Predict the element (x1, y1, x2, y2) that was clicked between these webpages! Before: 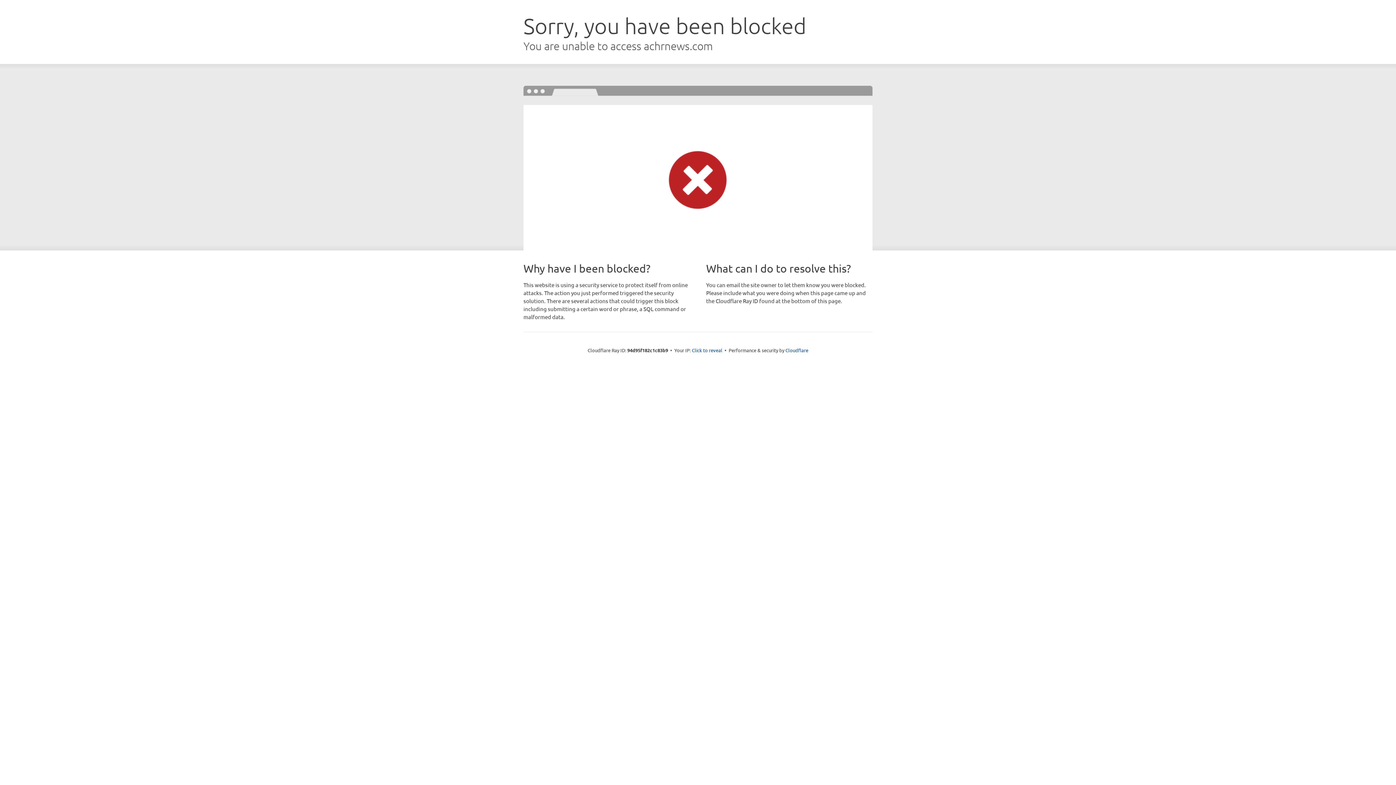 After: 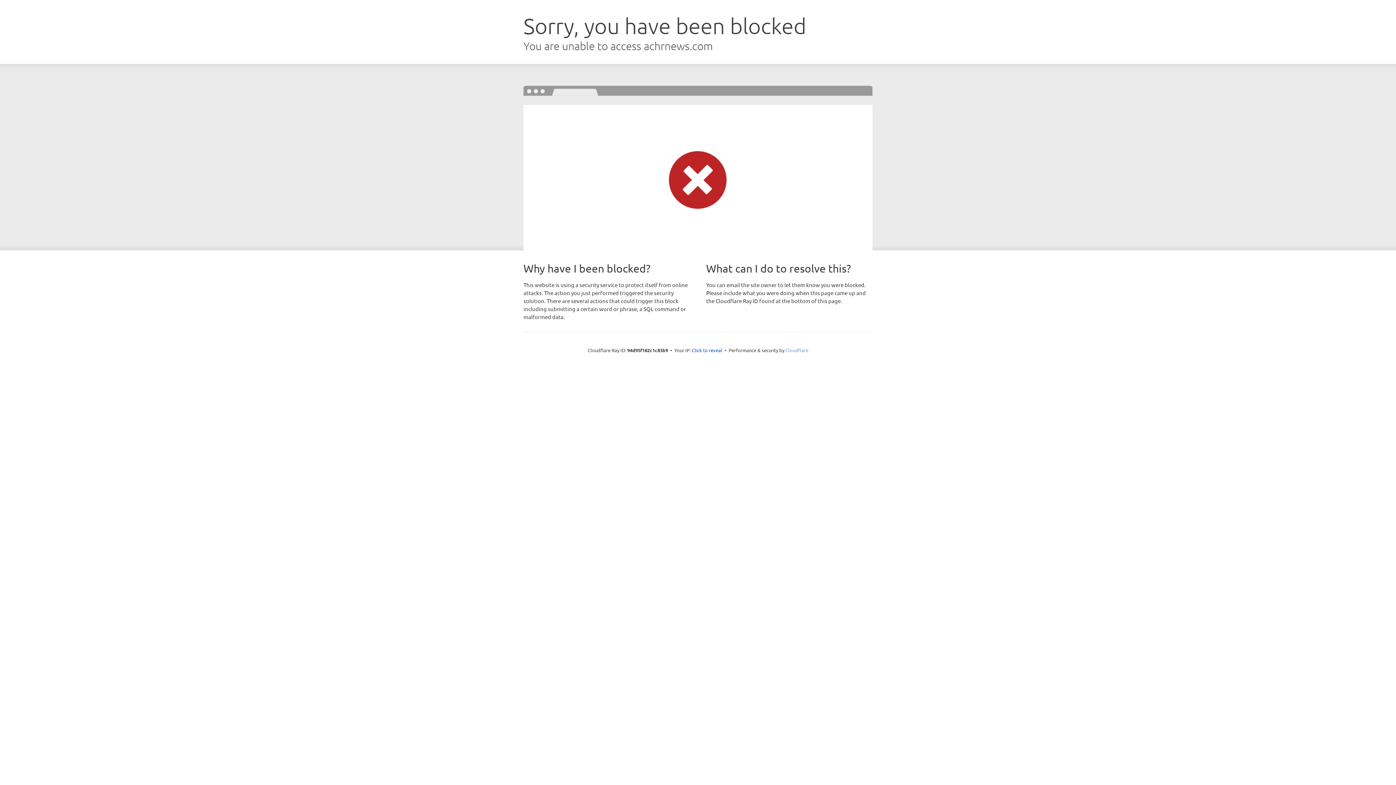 Action: bbox: (785, 347, 808, 353) label: Cloudflare